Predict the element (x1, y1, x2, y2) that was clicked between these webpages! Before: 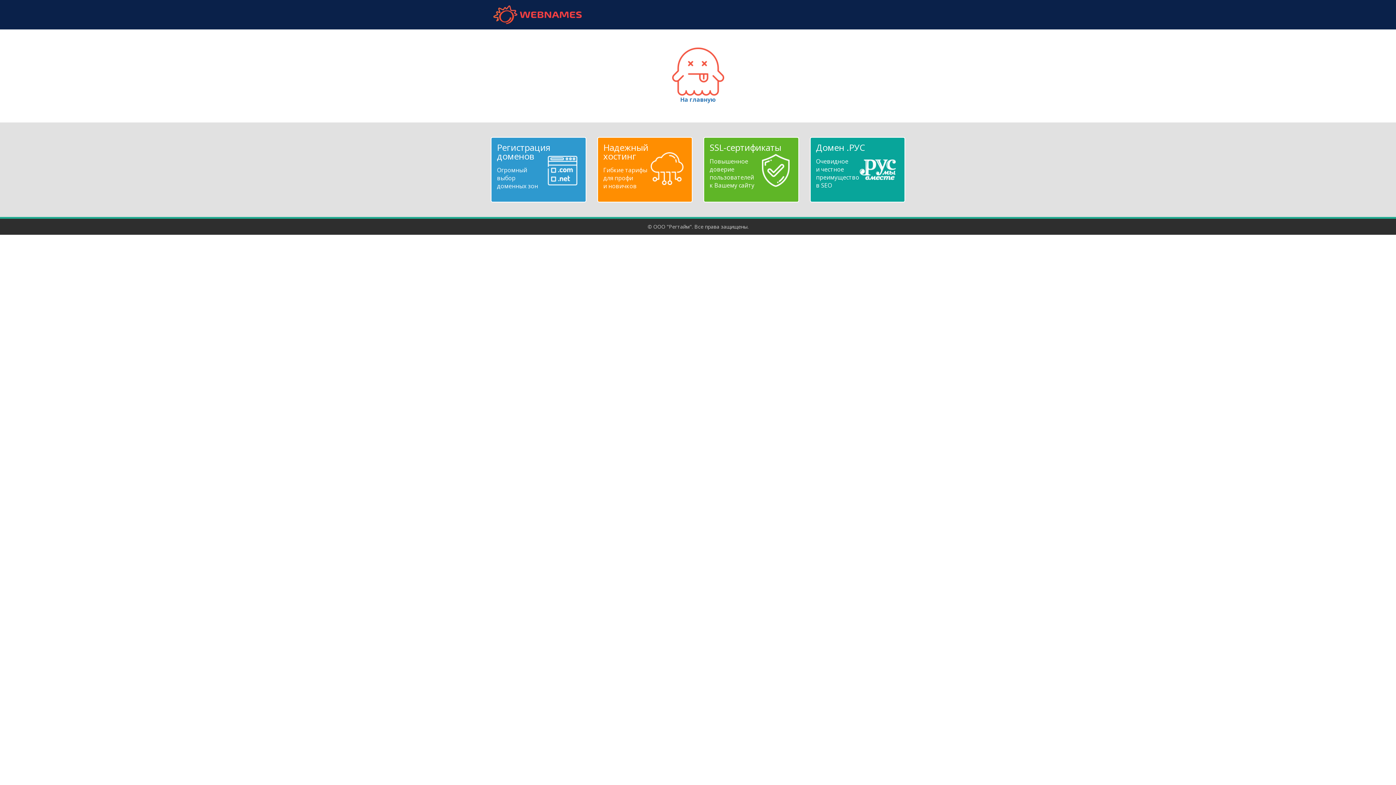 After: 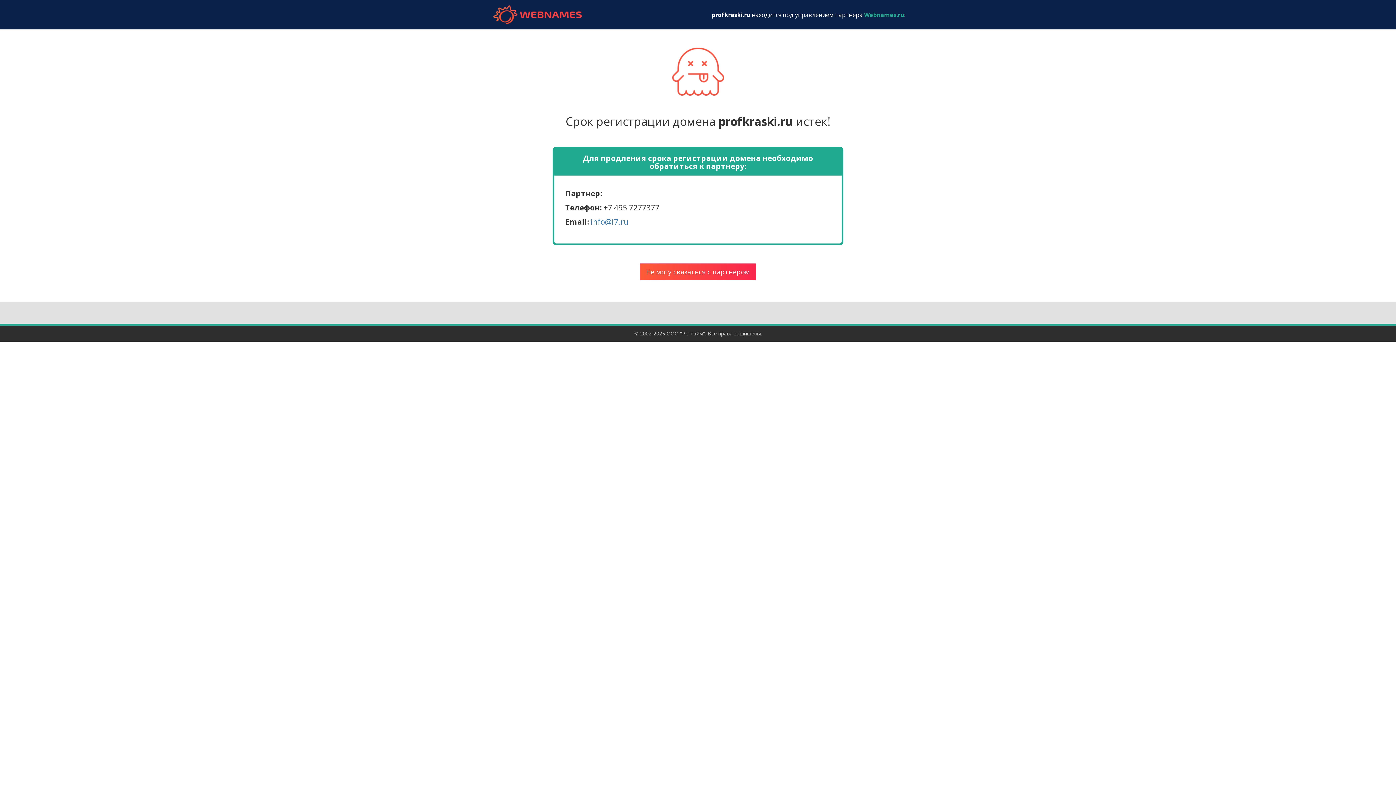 Action: bbox: (672, 67, 724, 103) label: 
На главную